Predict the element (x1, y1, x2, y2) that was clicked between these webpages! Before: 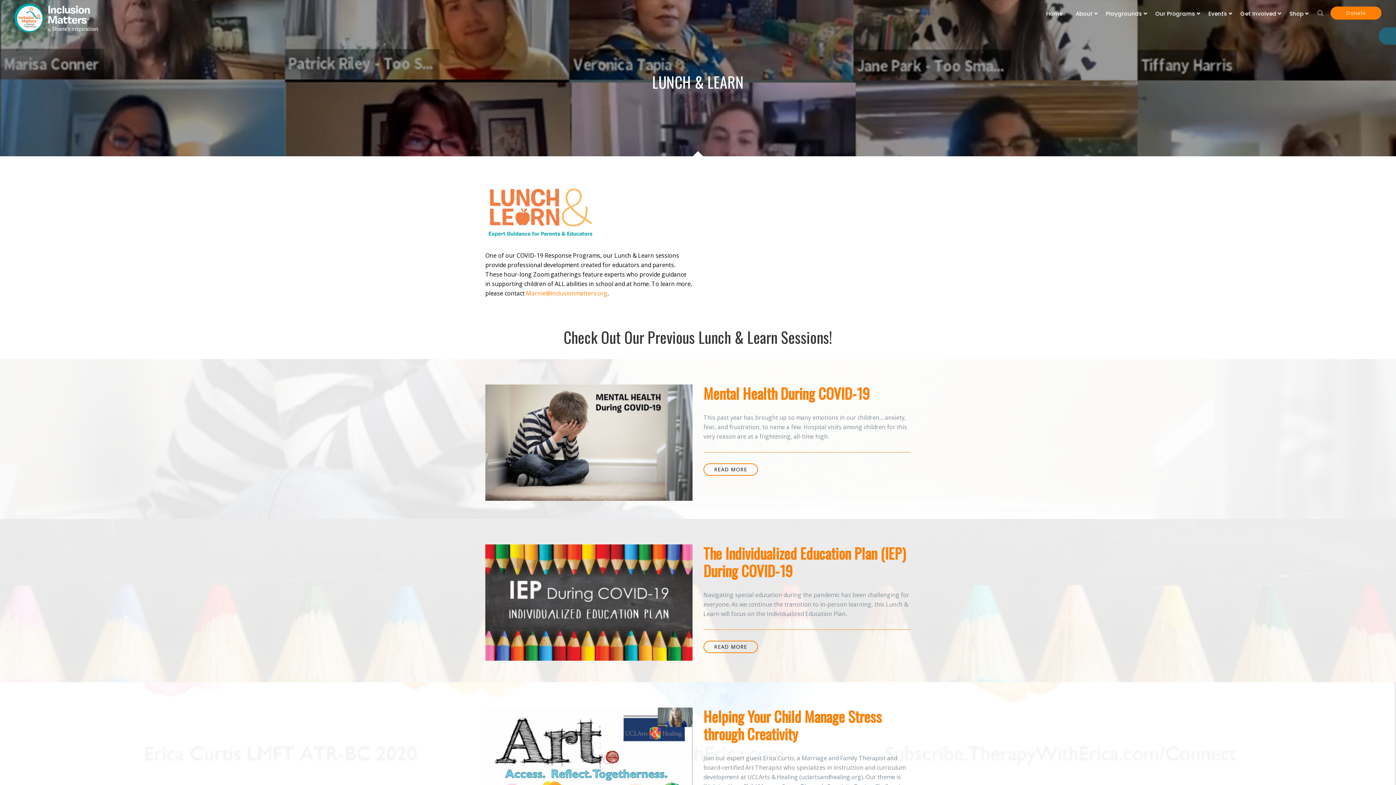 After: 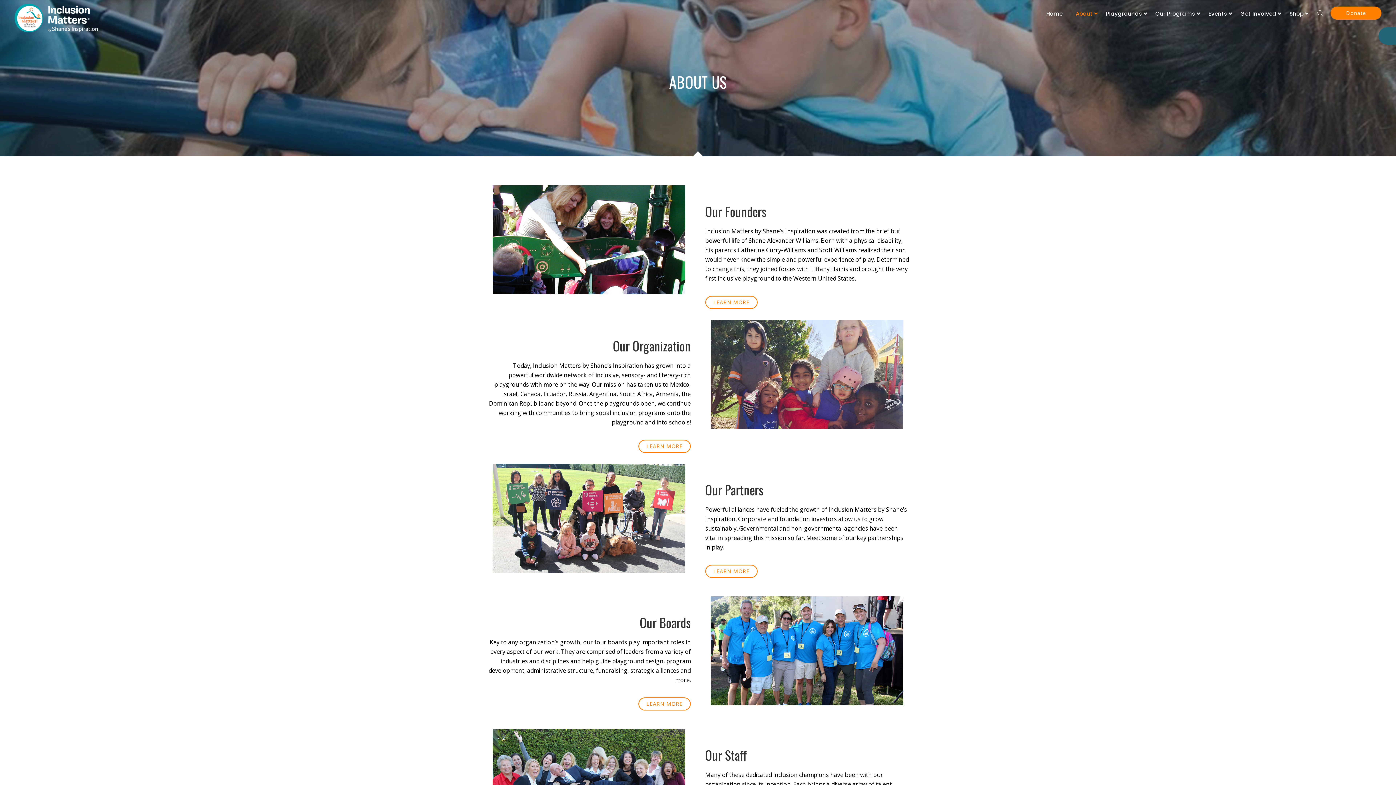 Action: bbox: (1069, 0, 1099, 27) label: About